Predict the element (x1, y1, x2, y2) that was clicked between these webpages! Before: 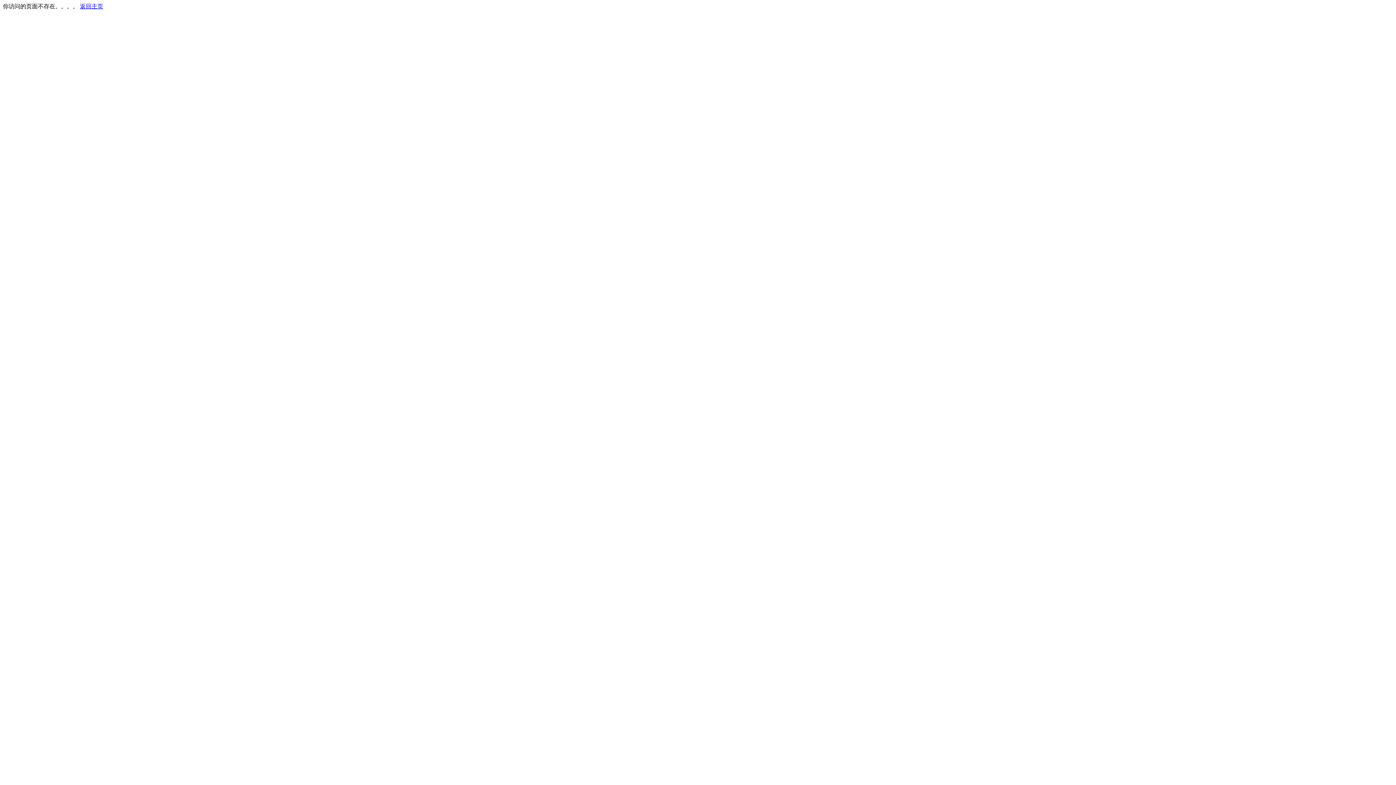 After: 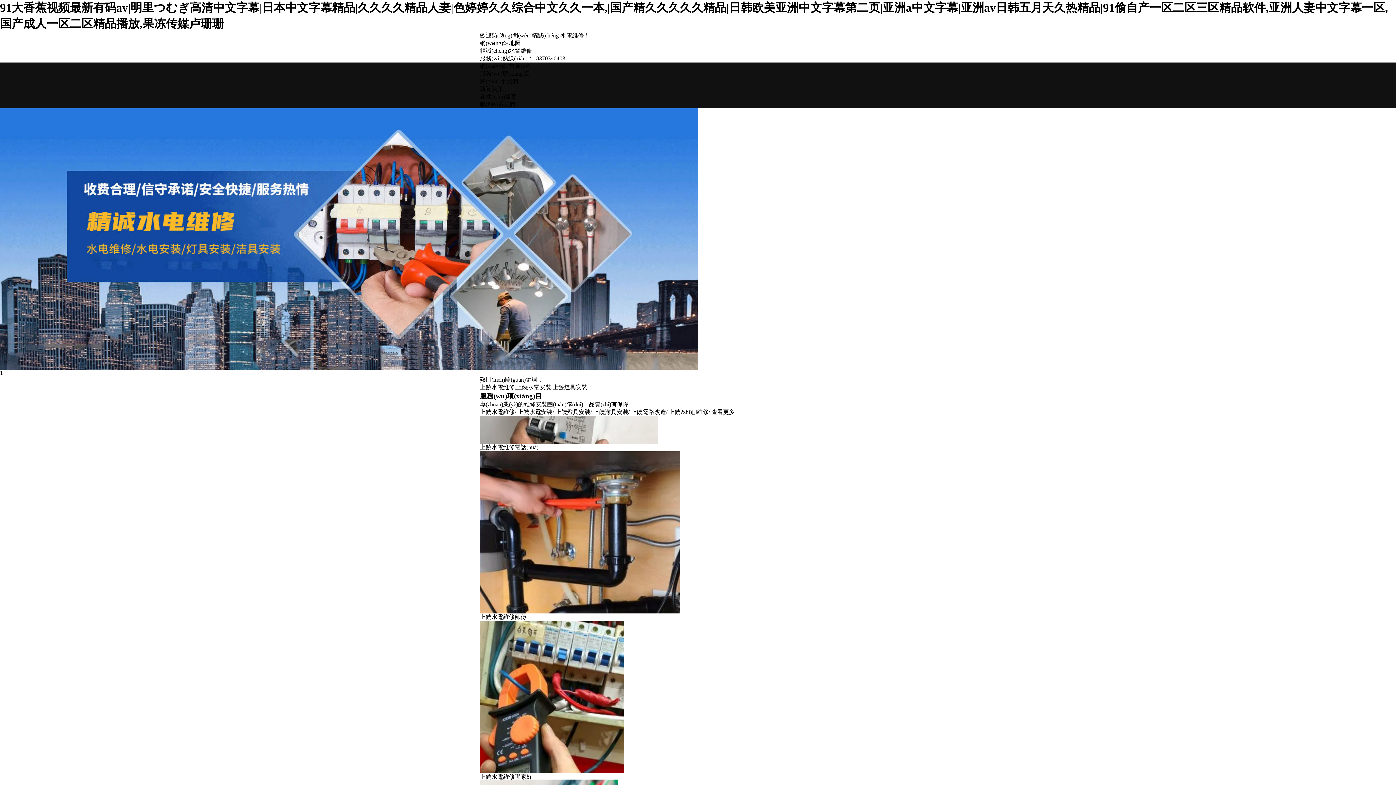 Action: label: 返回主页 bbox: (80, 3, 103, 9)